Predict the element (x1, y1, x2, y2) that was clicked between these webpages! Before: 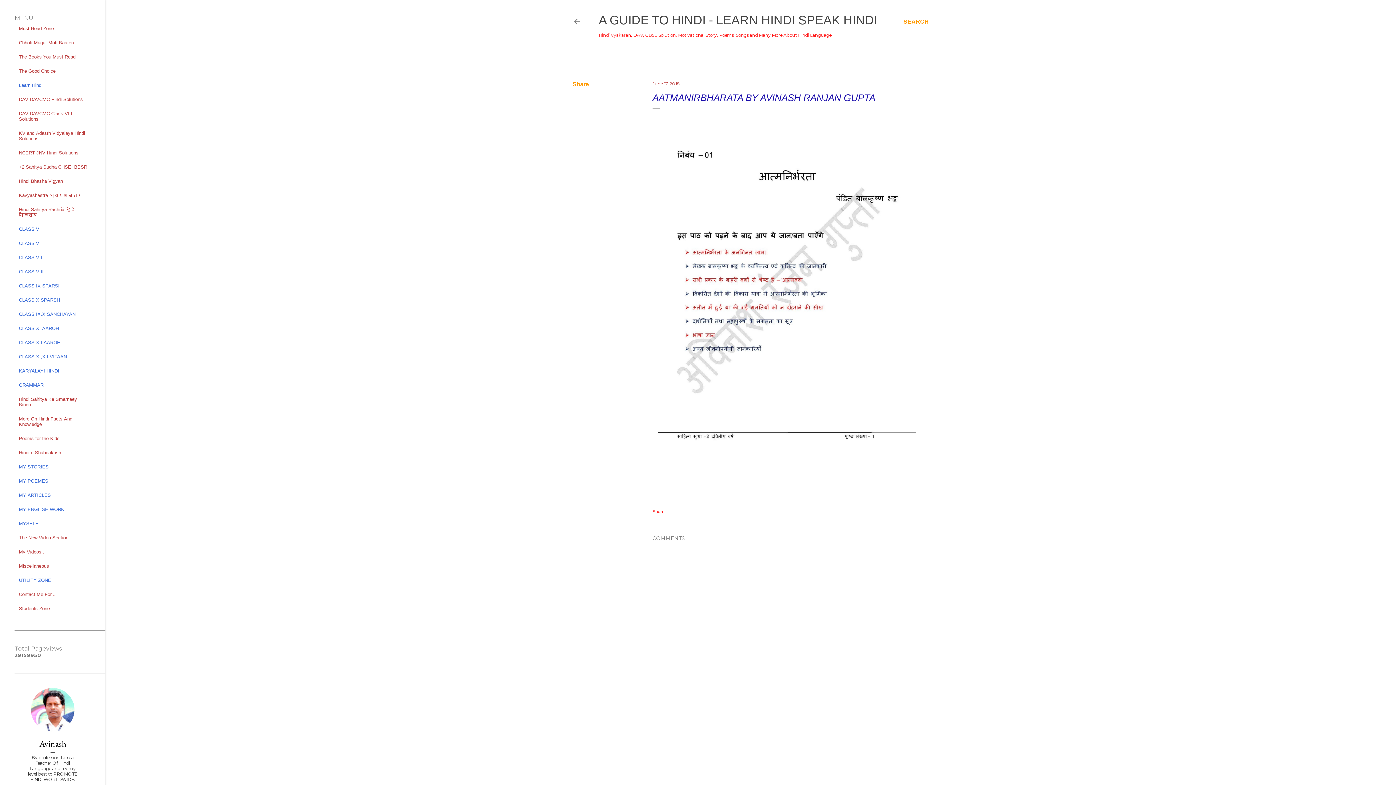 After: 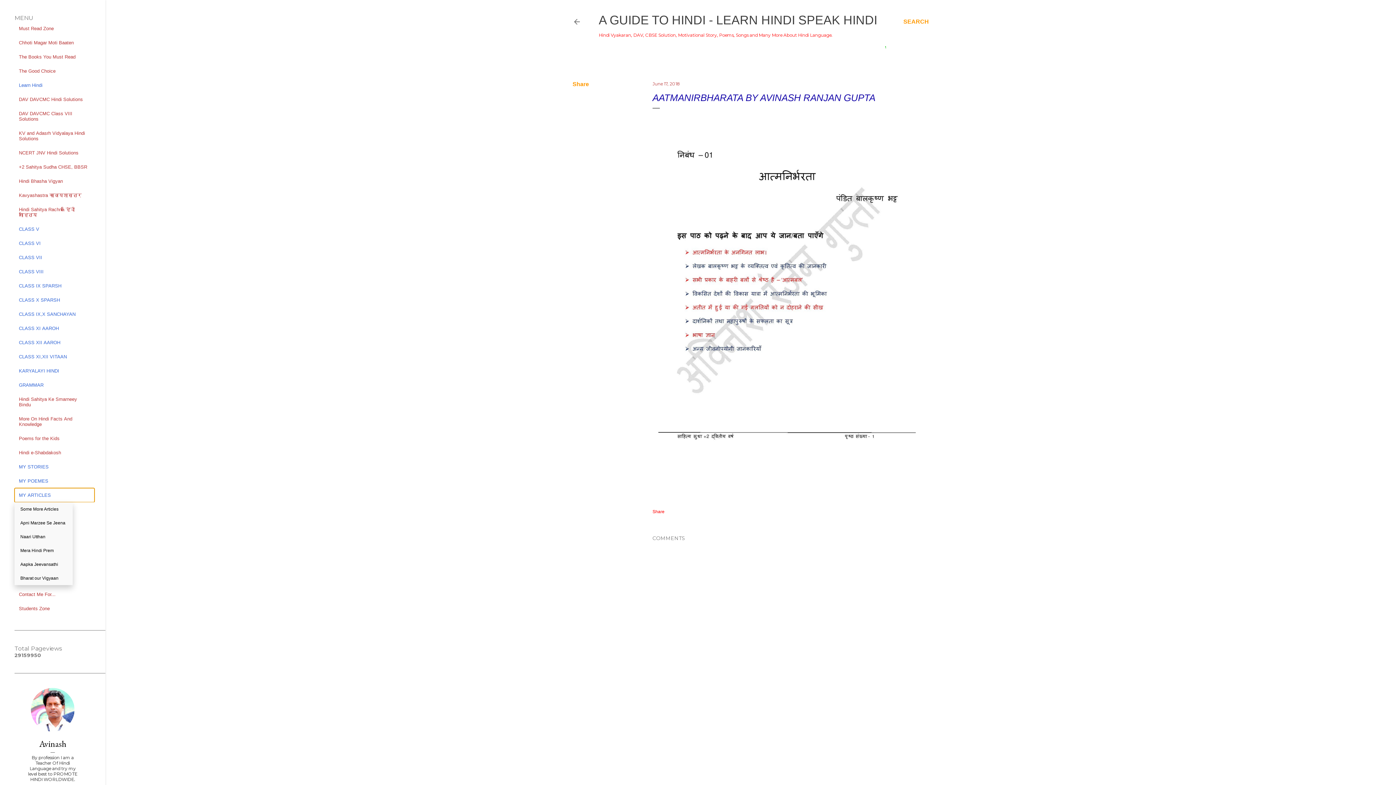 Action: bbox: (14, 488, 94, 502) label: MY ARTICLES